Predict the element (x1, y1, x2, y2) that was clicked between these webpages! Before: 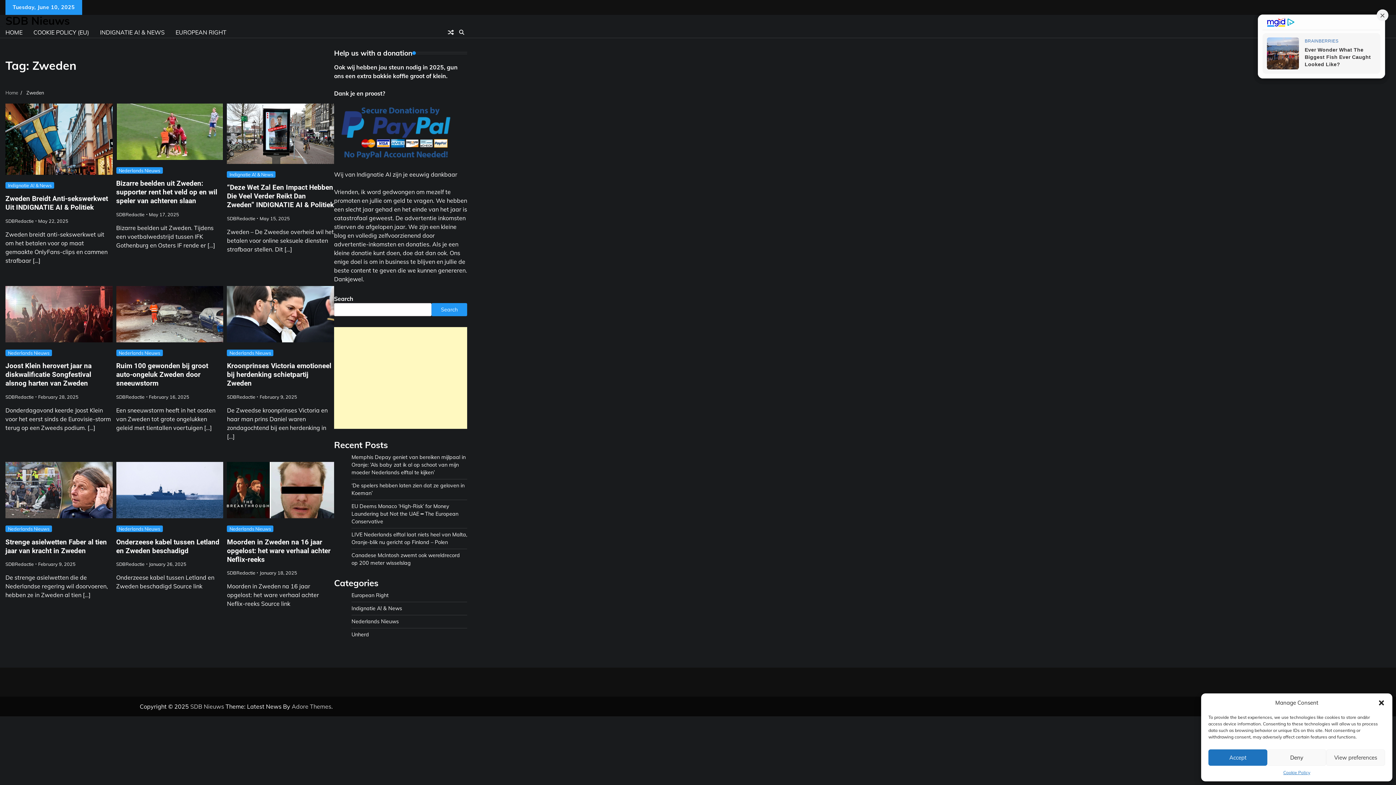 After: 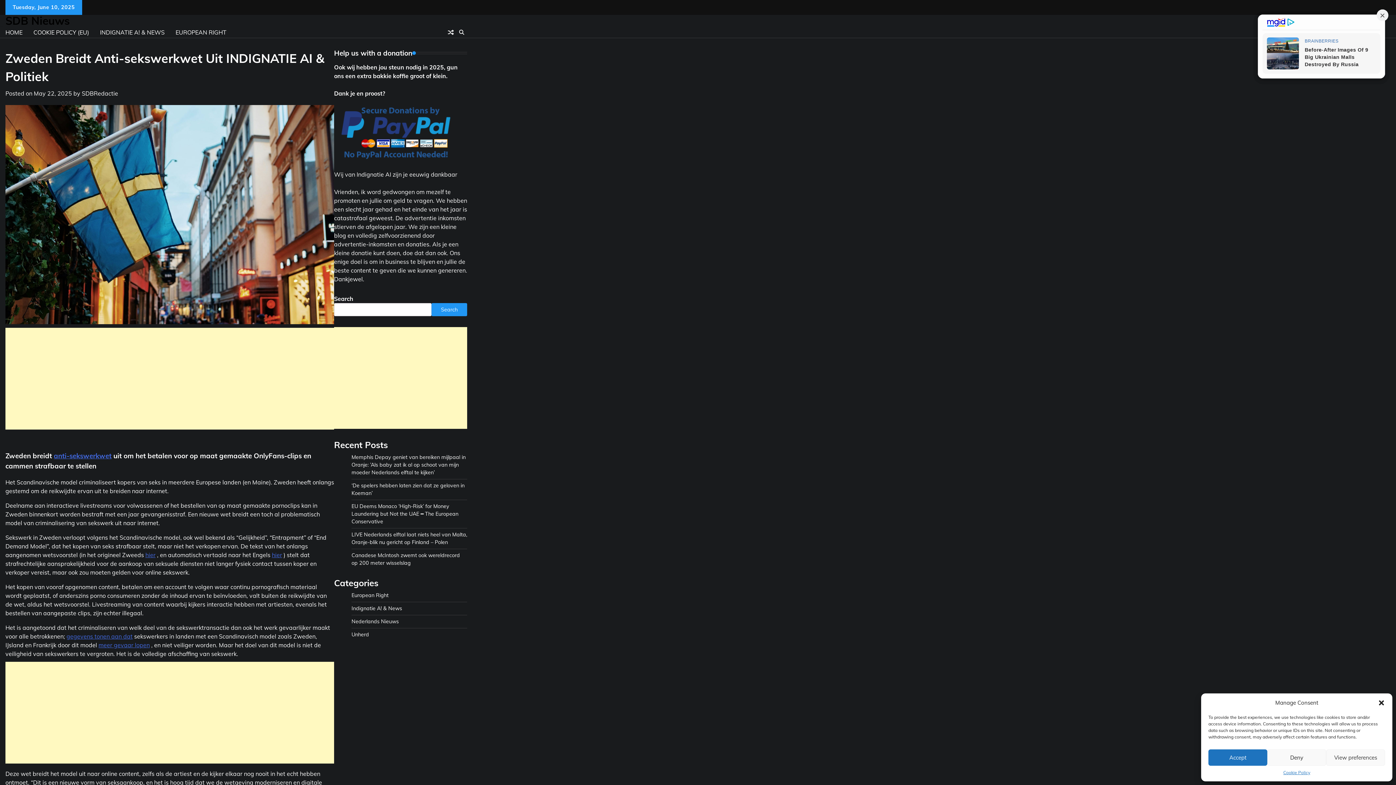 Action: bbox: (5, 194, 108, 211) label: Zweden Breidt Anti-sekswerkwet Uit INDIGNATIE AI & Politiek